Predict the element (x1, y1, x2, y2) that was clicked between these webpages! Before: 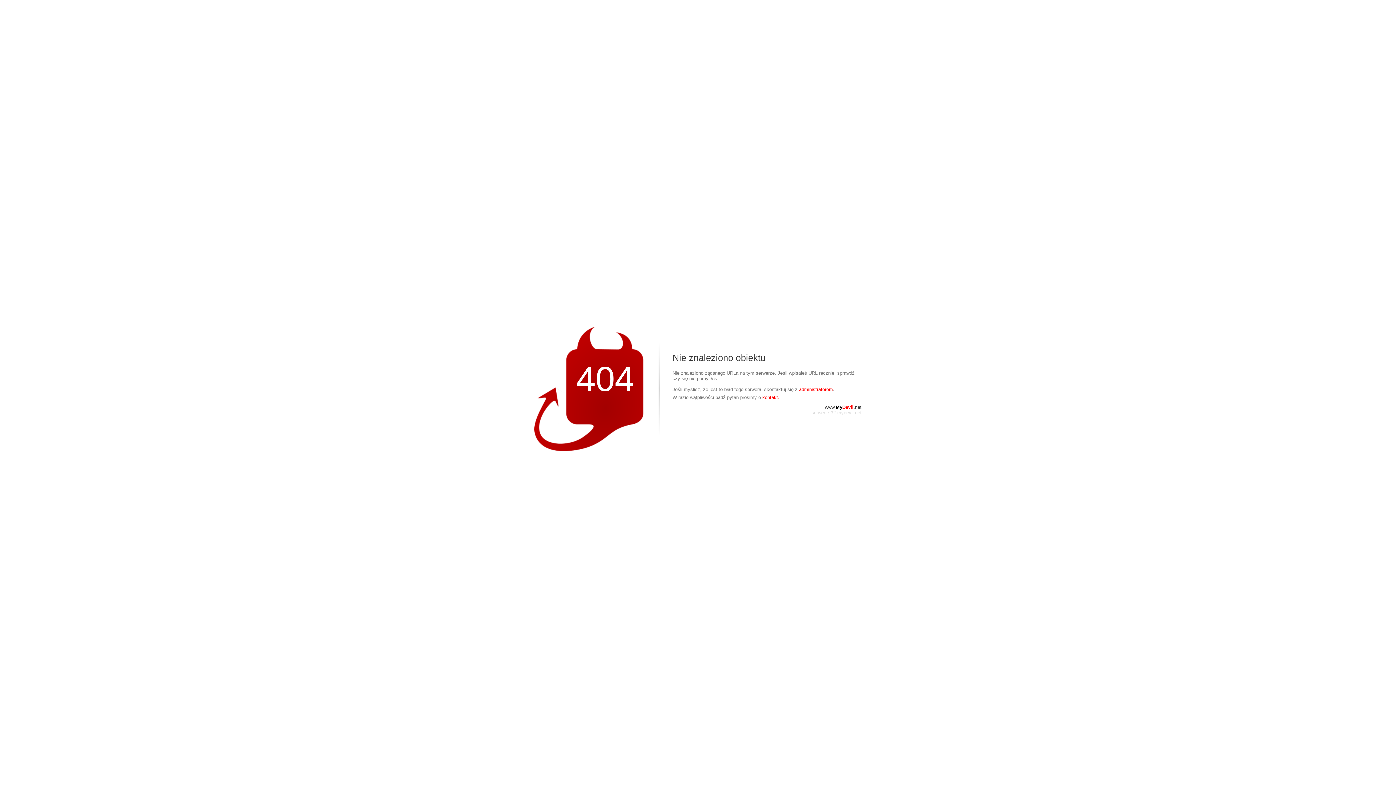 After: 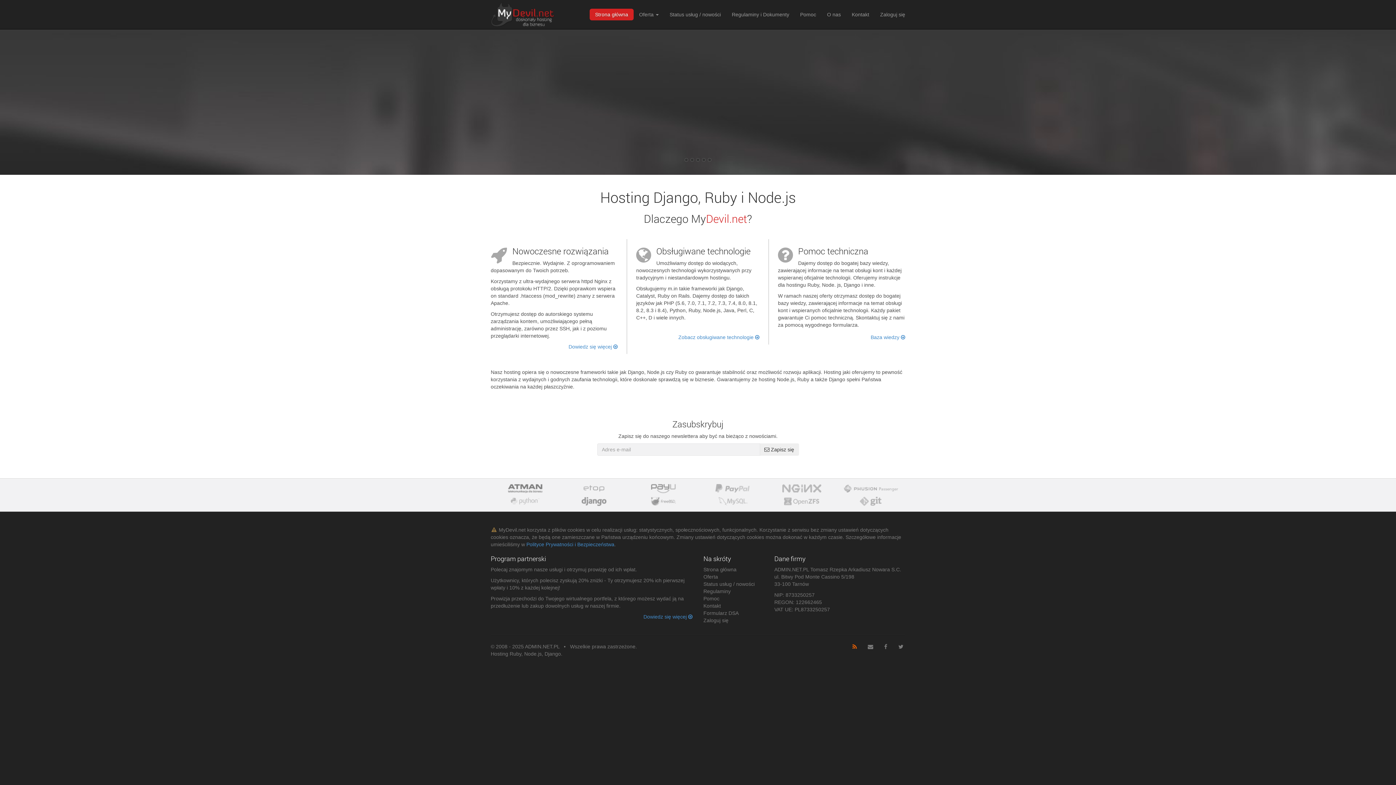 Action: bbox: (825, 404, 861, 410) label: www.MyDevil.net